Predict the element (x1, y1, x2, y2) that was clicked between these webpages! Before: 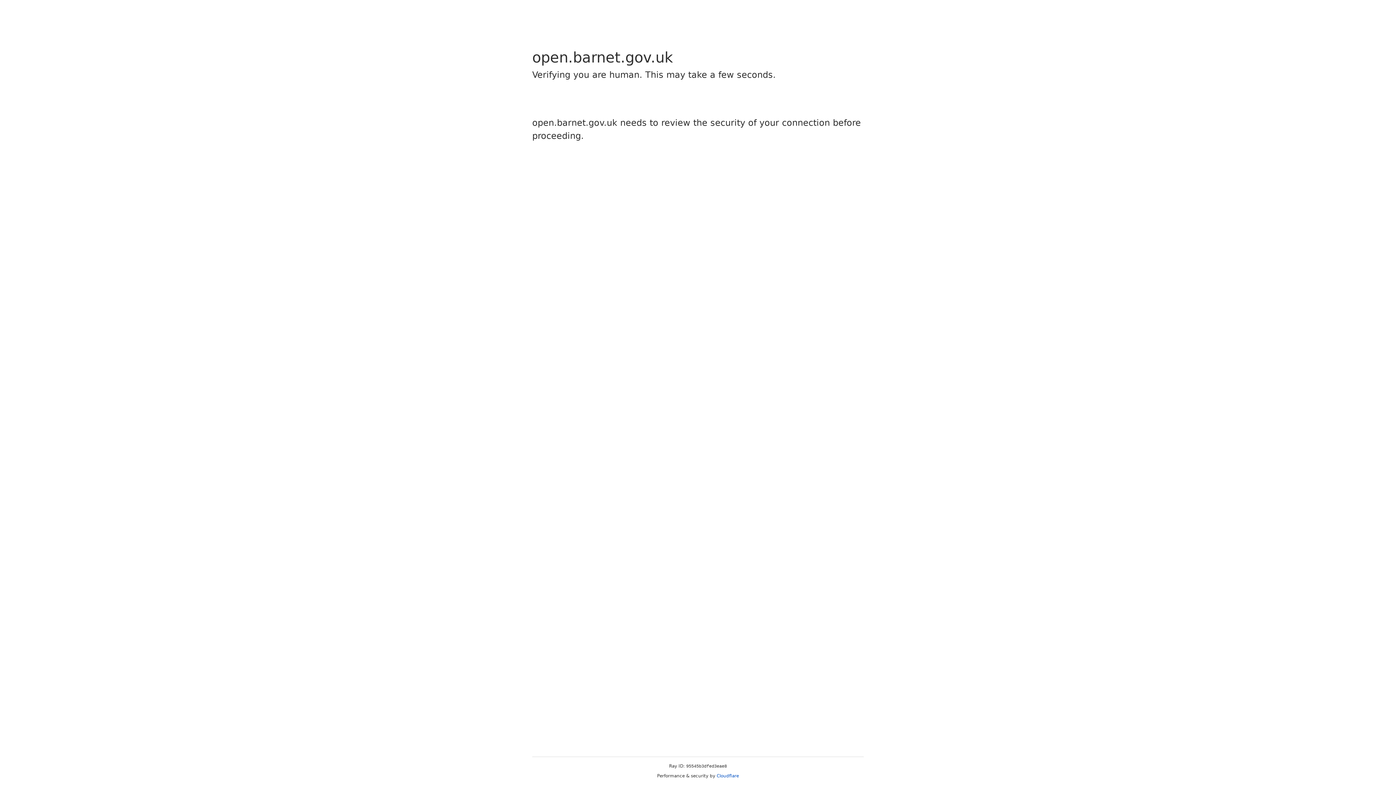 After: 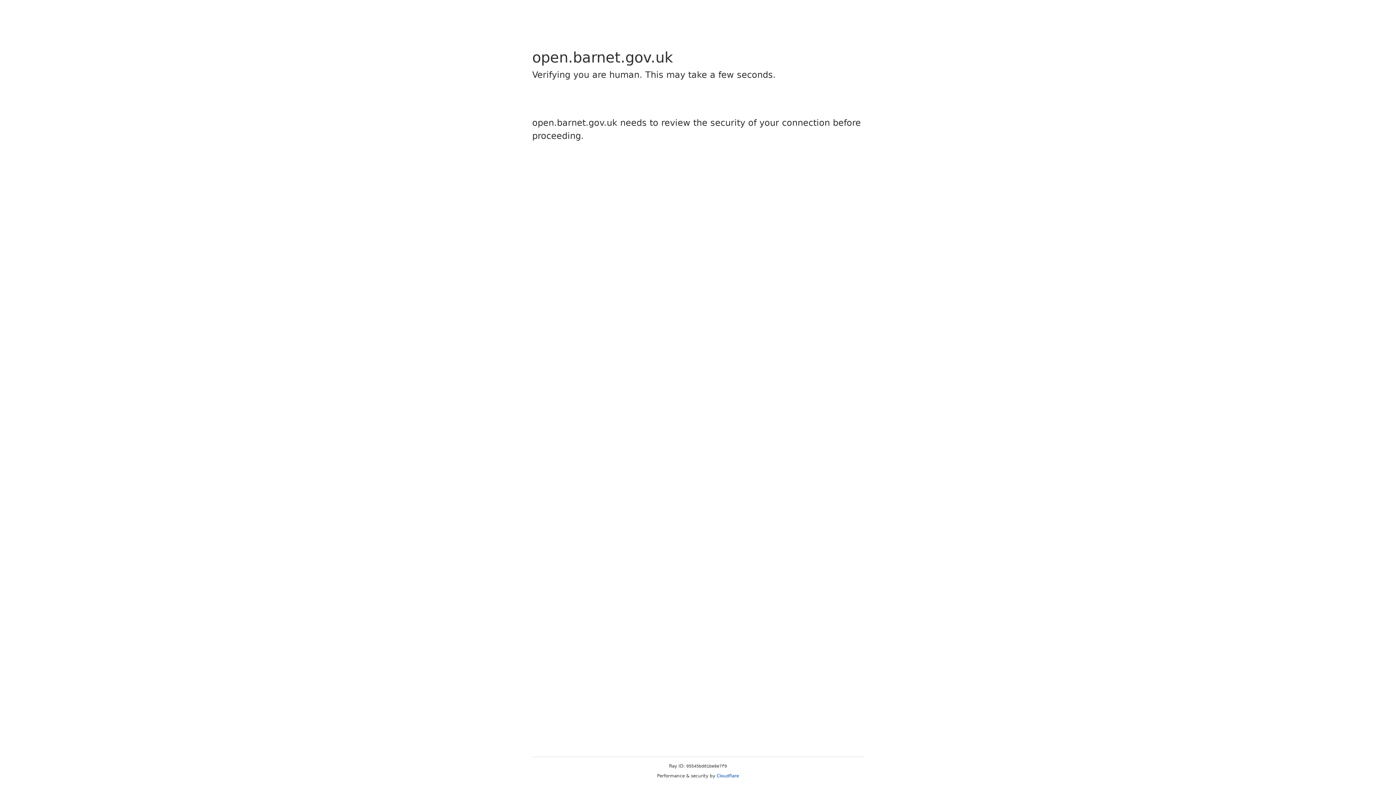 Action: bbox: (716, 773, 739, 778) label: Cloudflare